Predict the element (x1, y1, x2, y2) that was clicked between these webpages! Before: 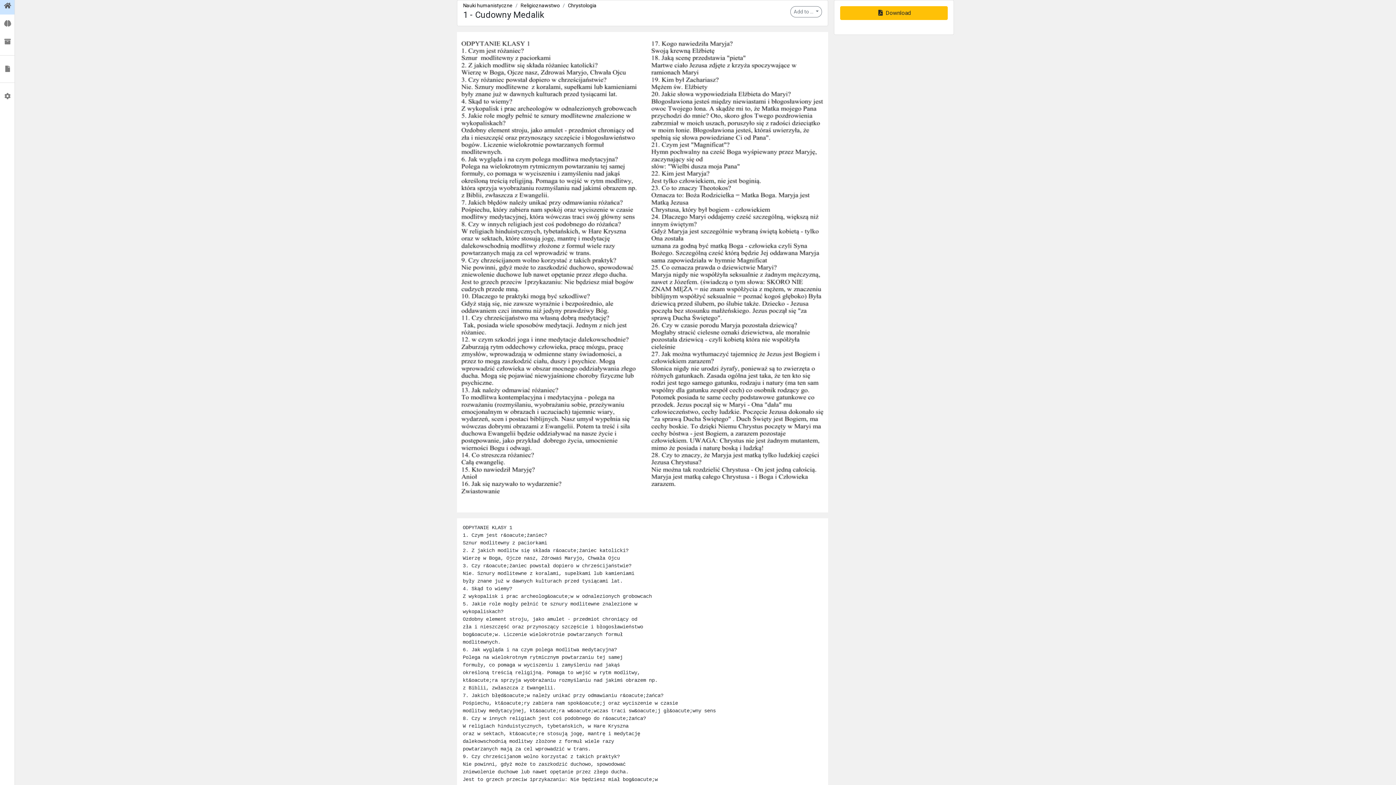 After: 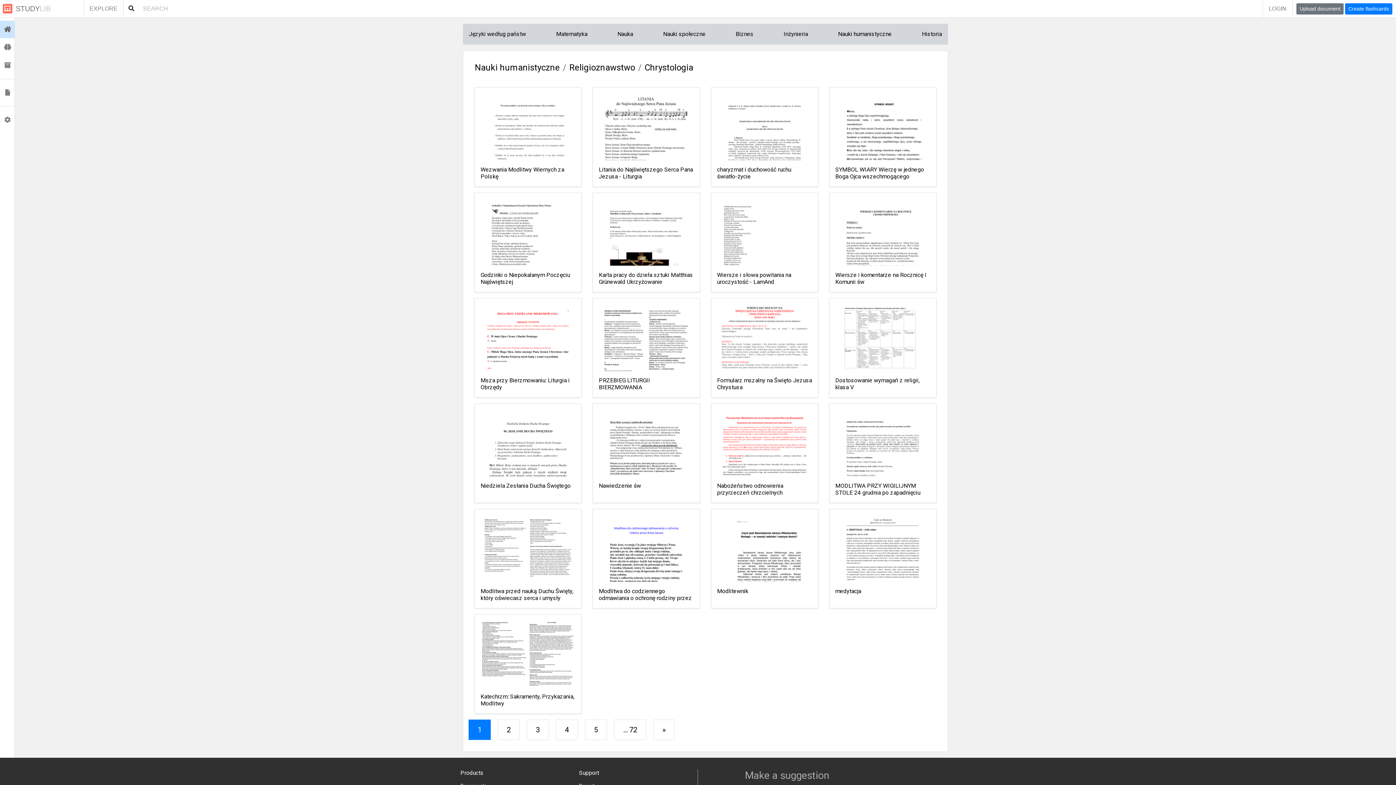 Action: label: Chrystologia bbox: (568, 2, 596, 8)